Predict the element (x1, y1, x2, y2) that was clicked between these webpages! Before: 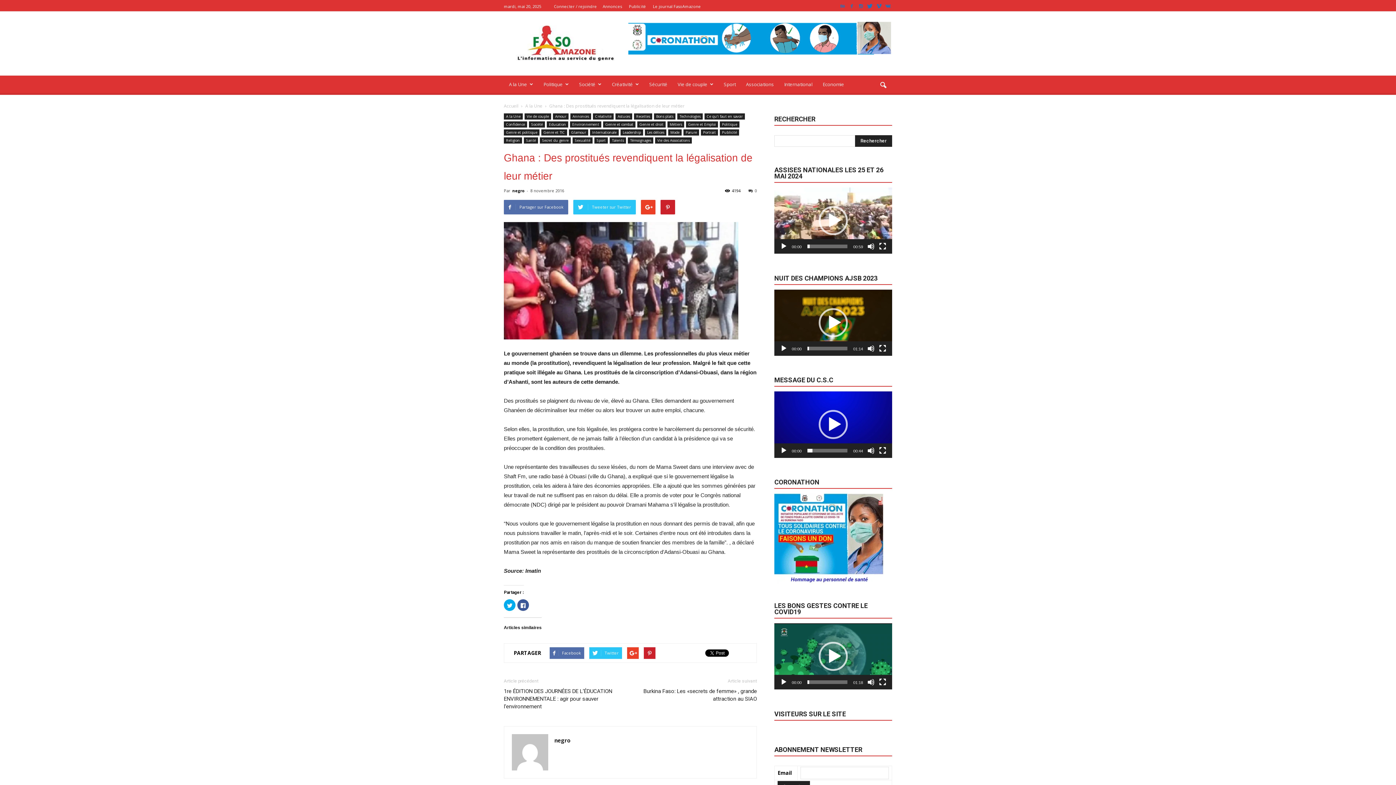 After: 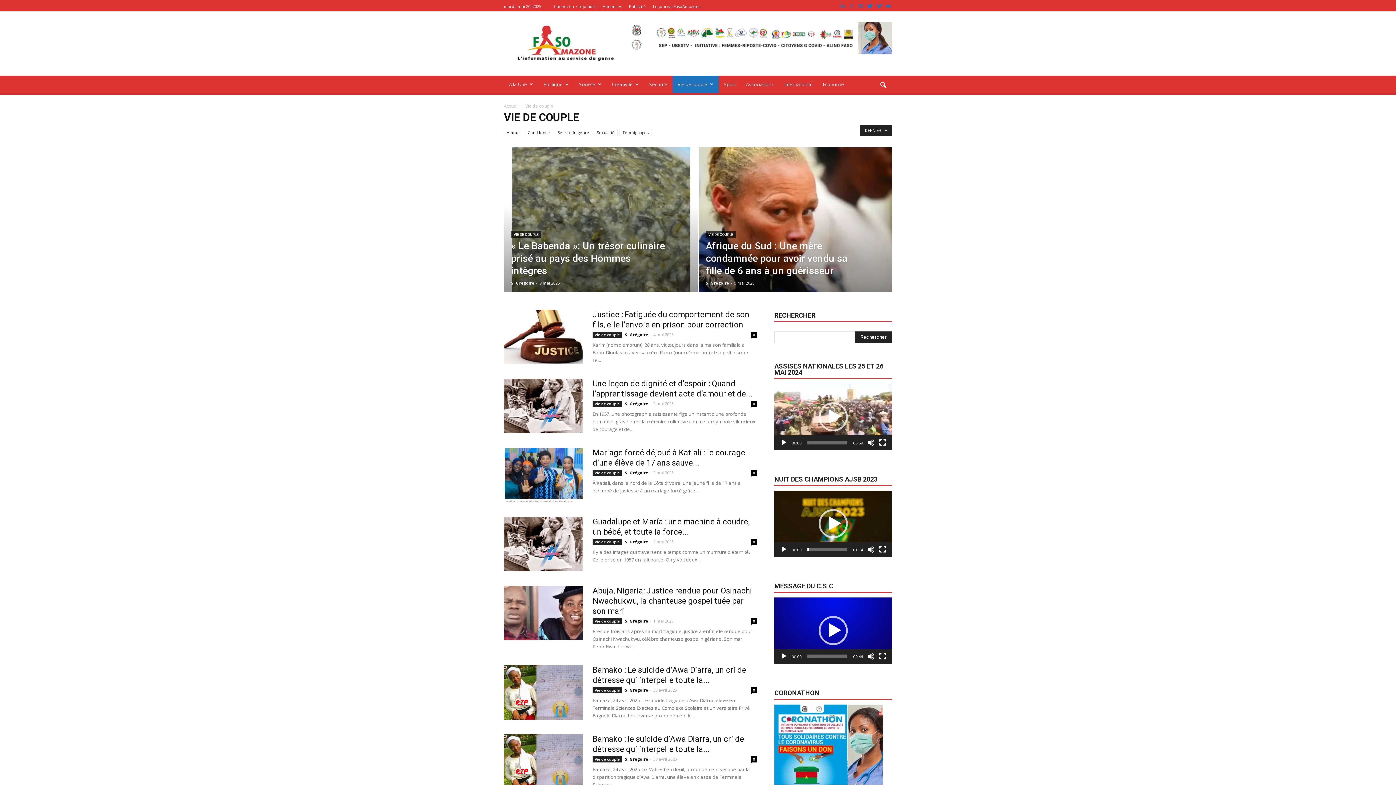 Action: label: Vie de couple bbox: (524, 113, 551, 119)